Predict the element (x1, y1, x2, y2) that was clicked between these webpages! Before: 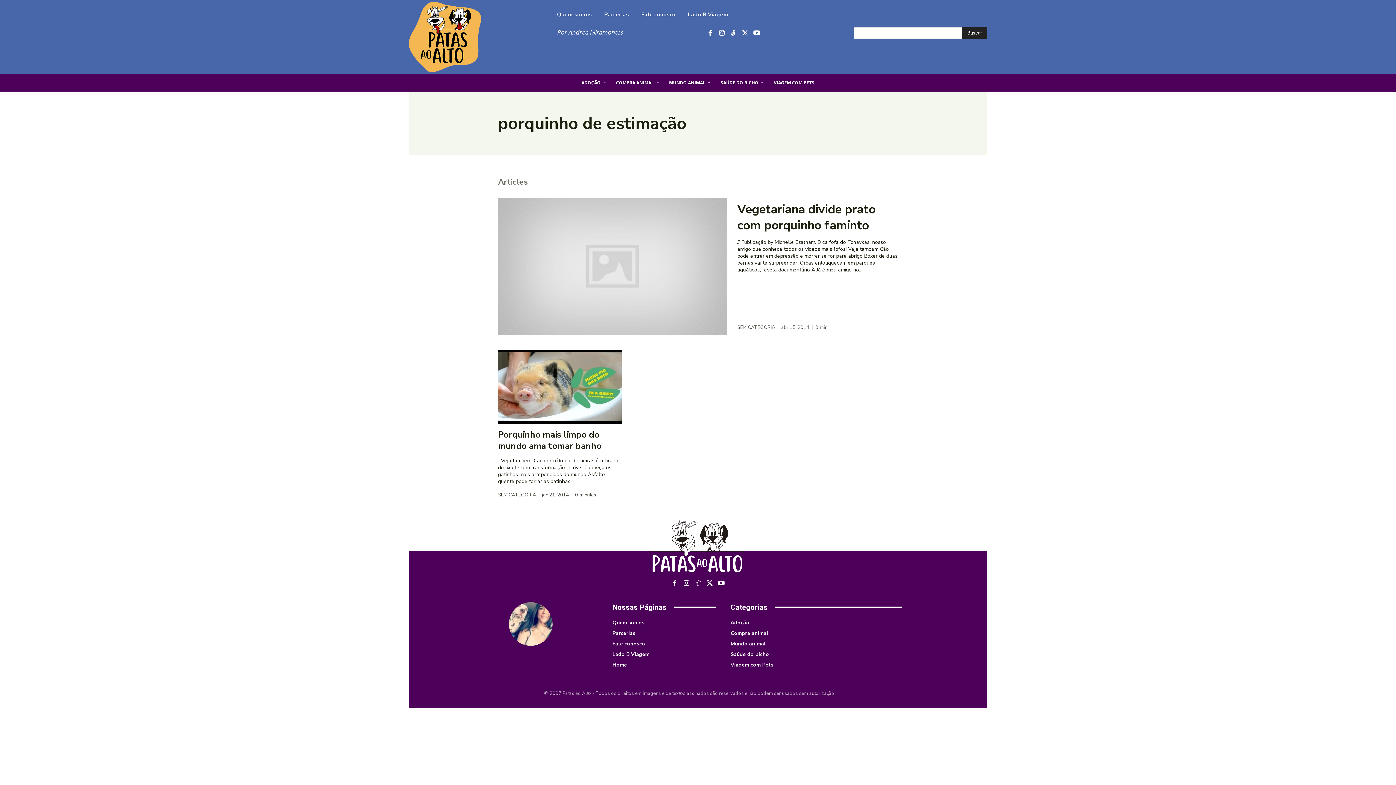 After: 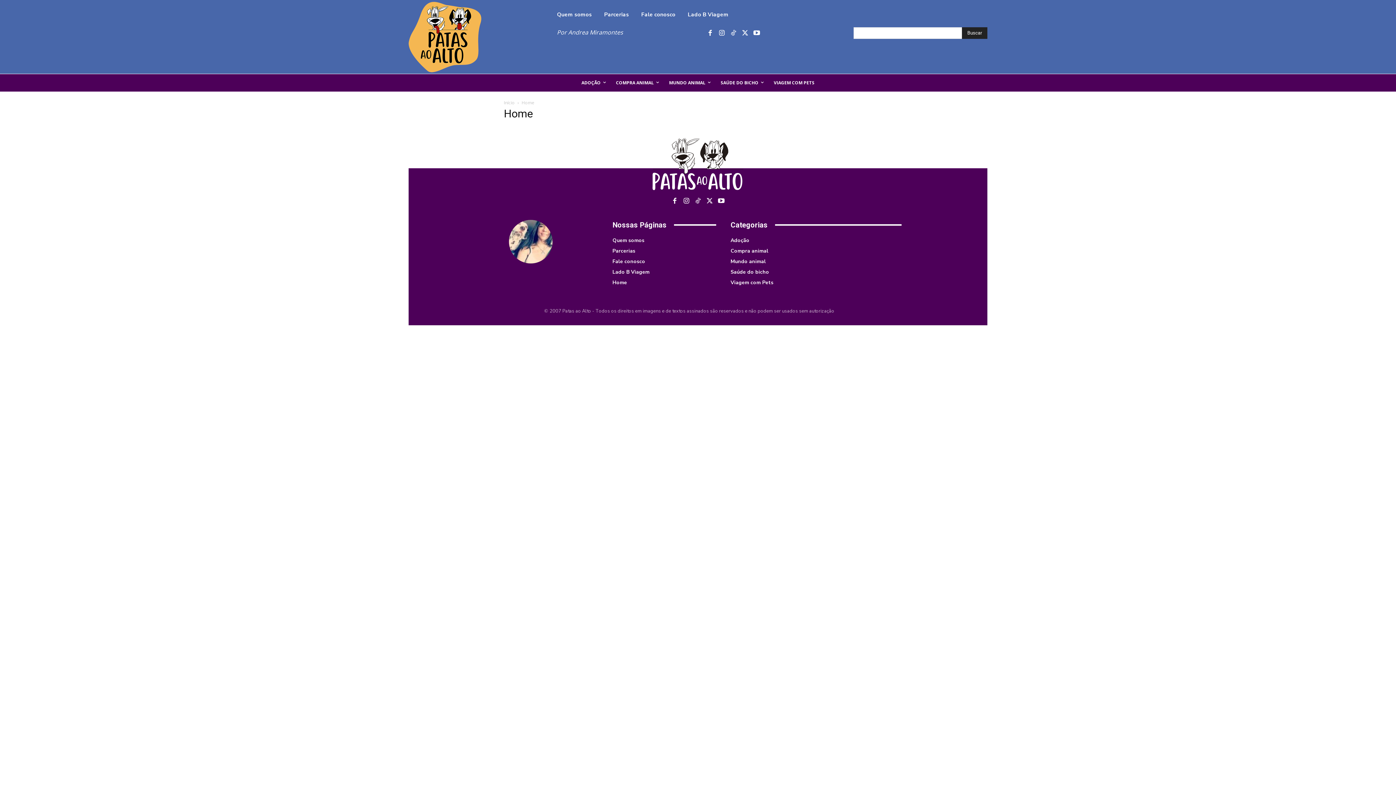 Action: bbox: (612, 661, 716, 668) label: Home